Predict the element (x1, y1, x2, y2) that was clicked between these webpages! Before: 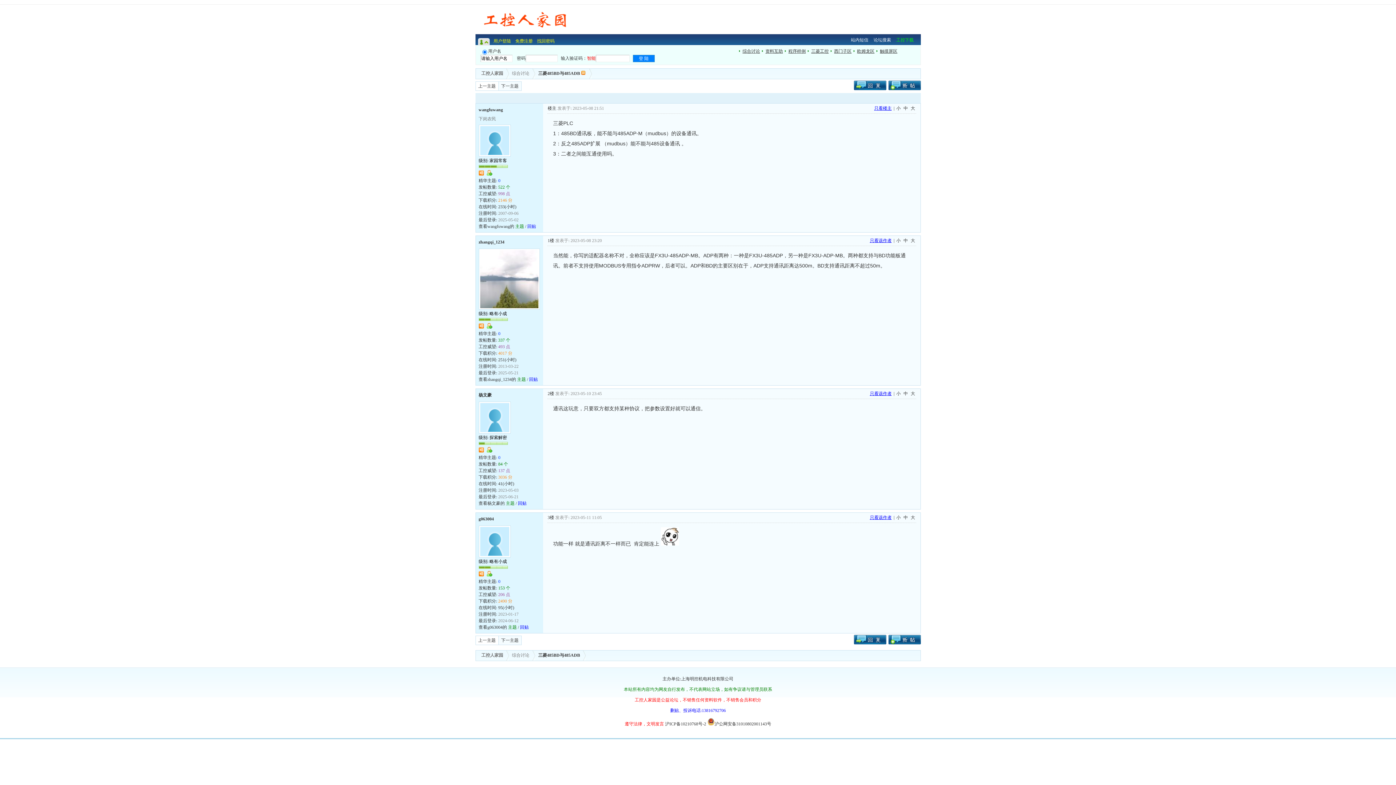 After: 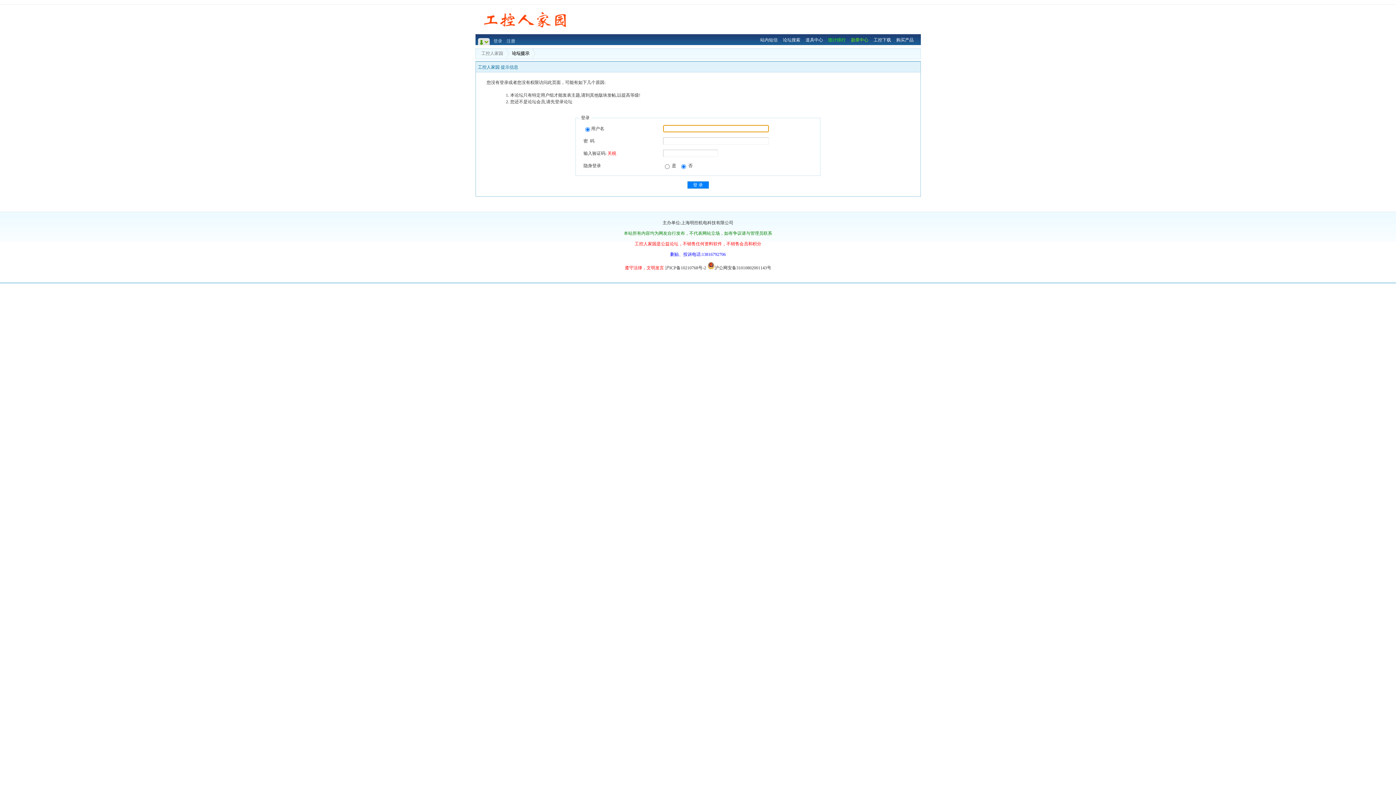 Action: bbox: (888, 640, 920, 645)